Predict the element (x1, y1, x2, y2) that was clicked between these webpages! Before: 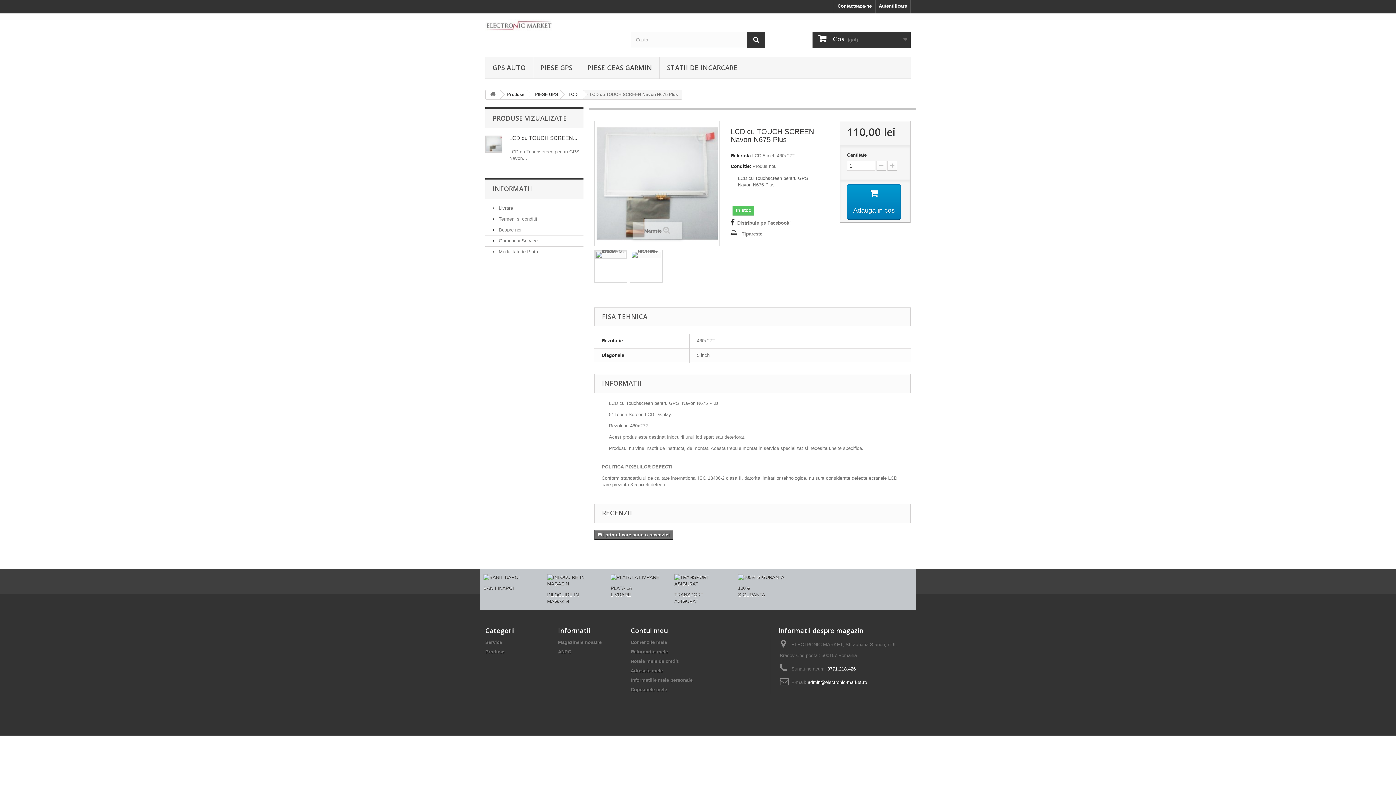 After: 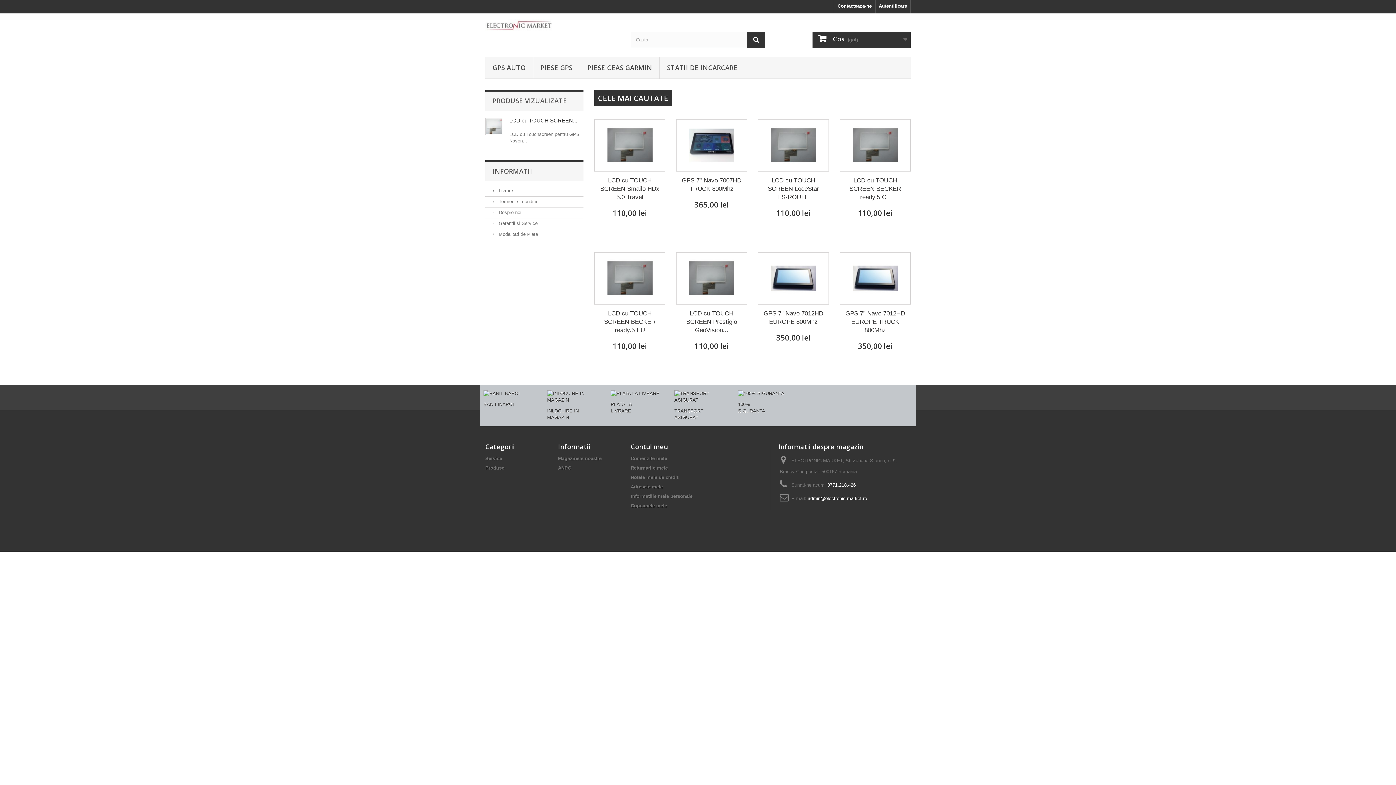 Action: bbox: (486, 90, 500, 99)